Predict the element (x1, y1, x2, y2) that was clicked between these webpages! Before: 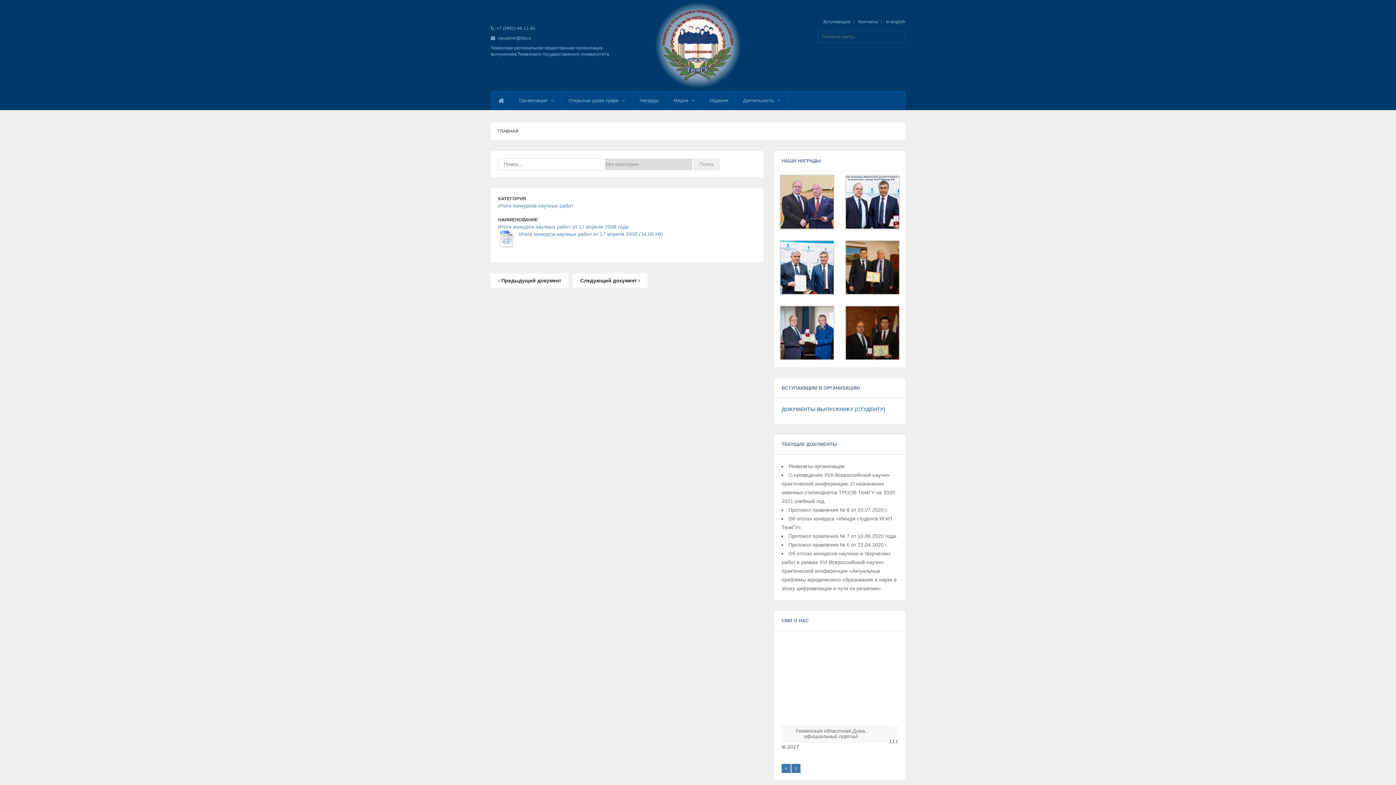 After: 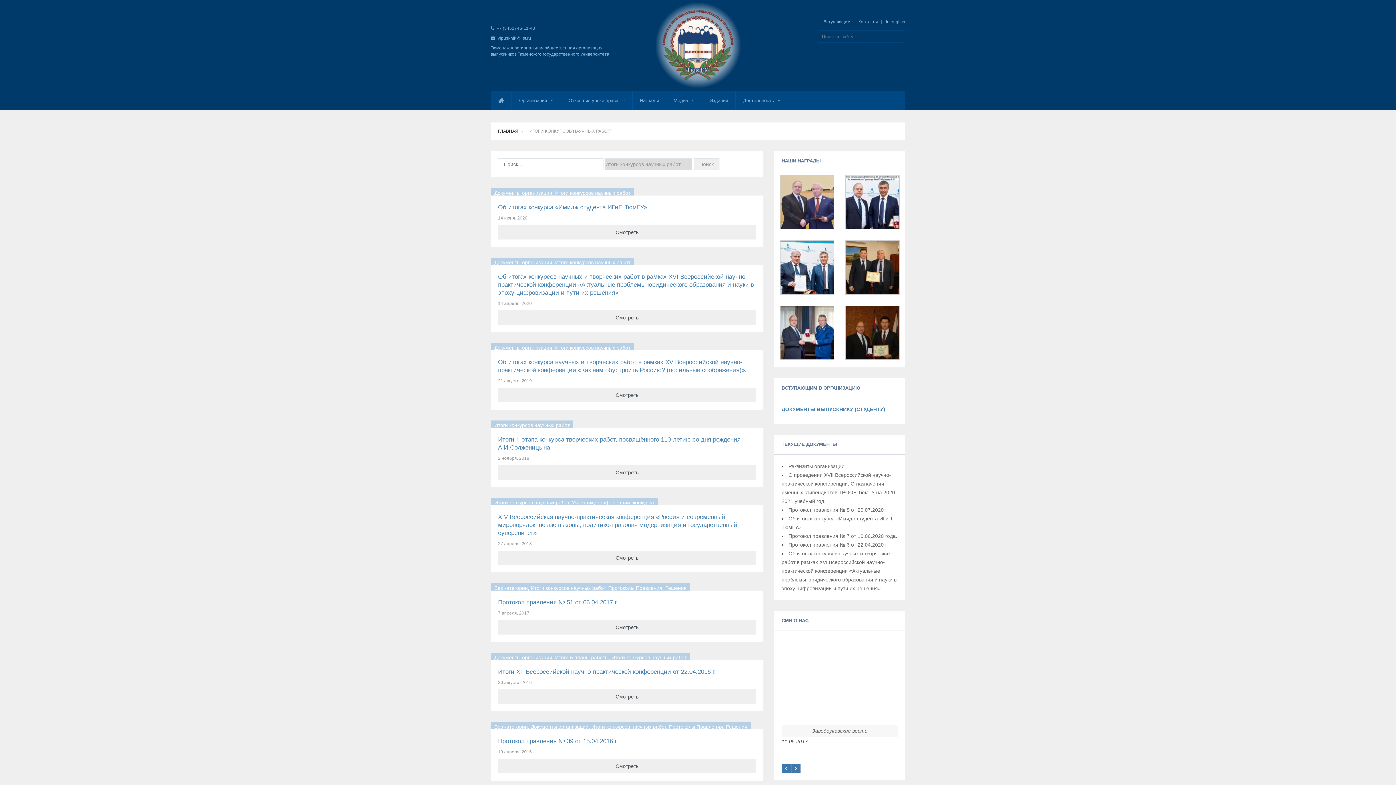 Action: label: Итоги конкурсов научных работ bbox: (498, 202, 573, 208)